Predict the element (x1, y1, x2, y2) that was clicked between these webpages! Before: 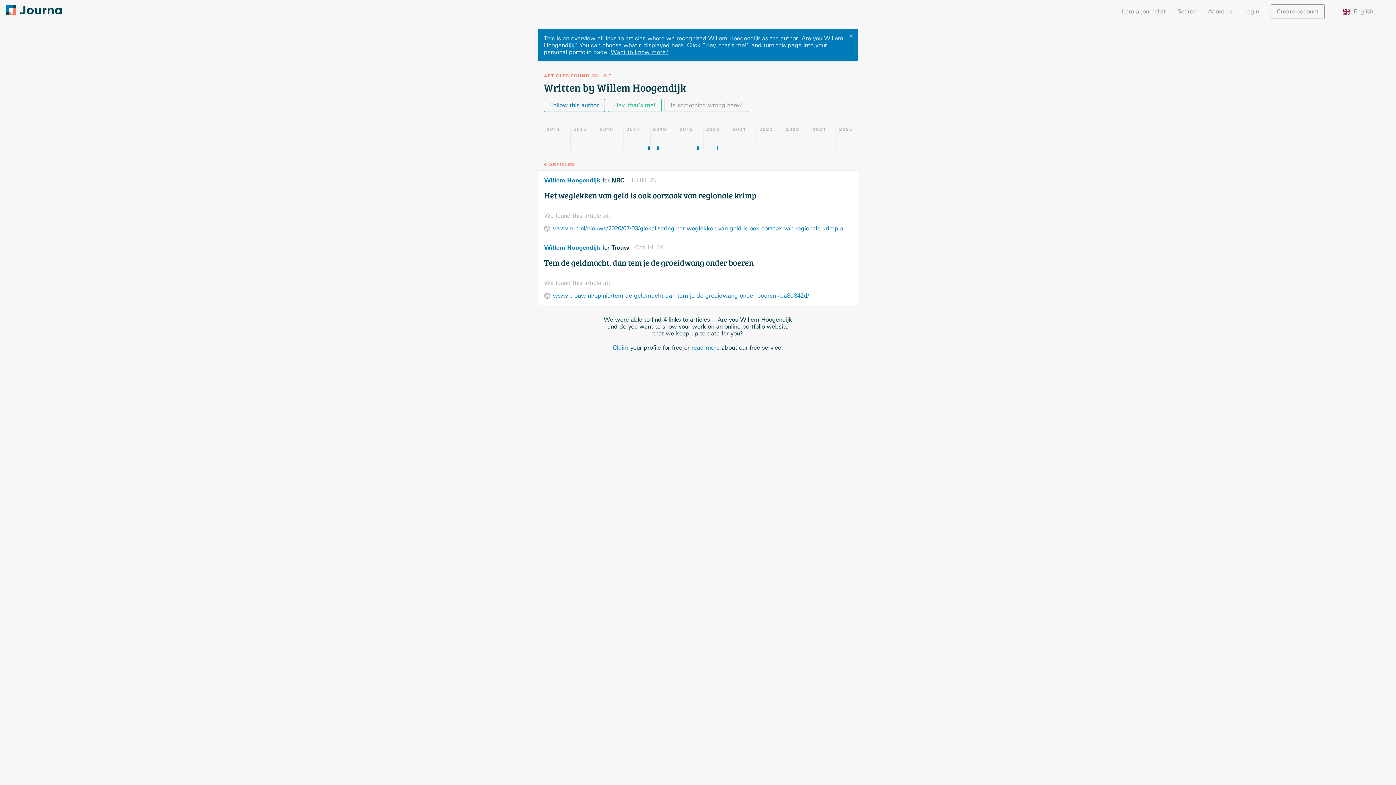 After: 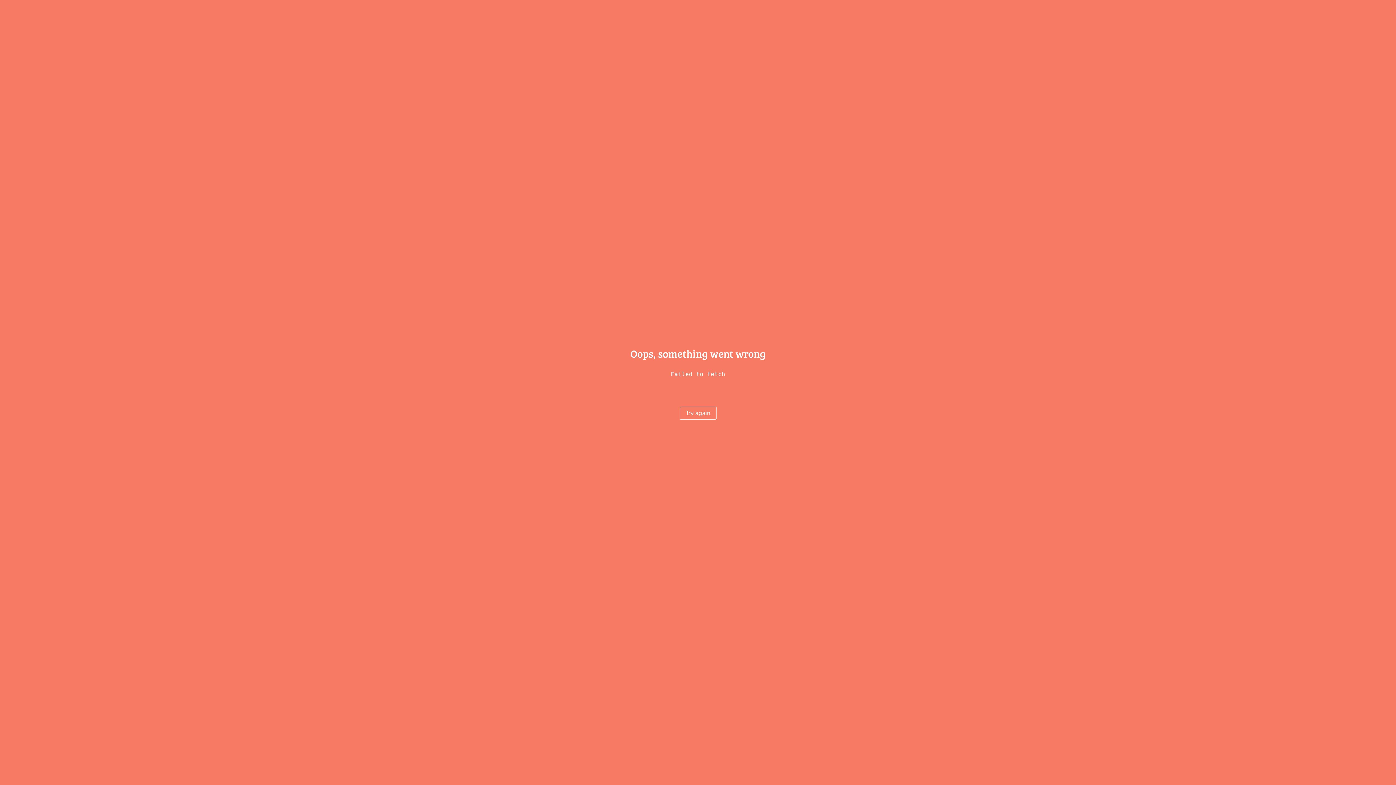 Action: label: Tem de geldmacht, dan tem je de groeidwang onder boeren bbox: (544, 257, 753, 268)